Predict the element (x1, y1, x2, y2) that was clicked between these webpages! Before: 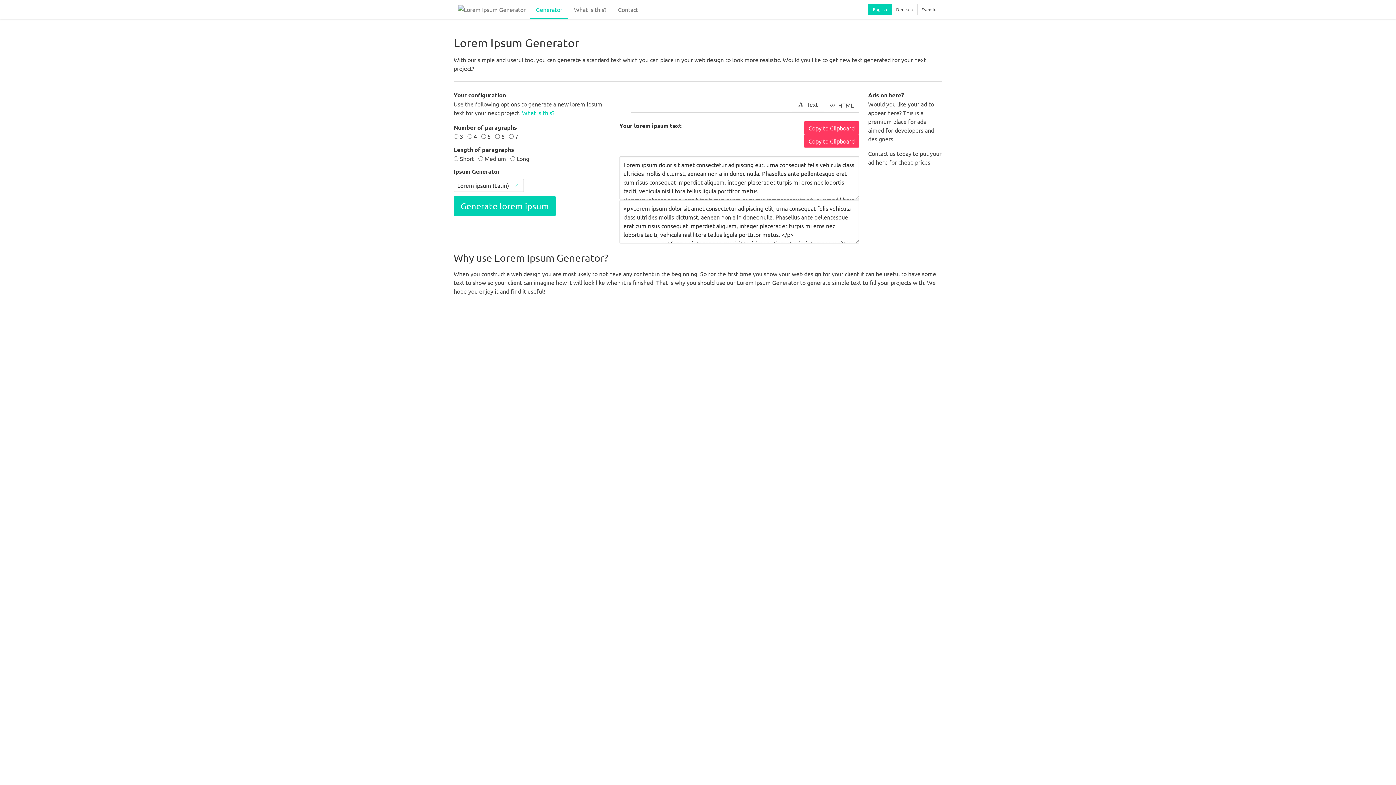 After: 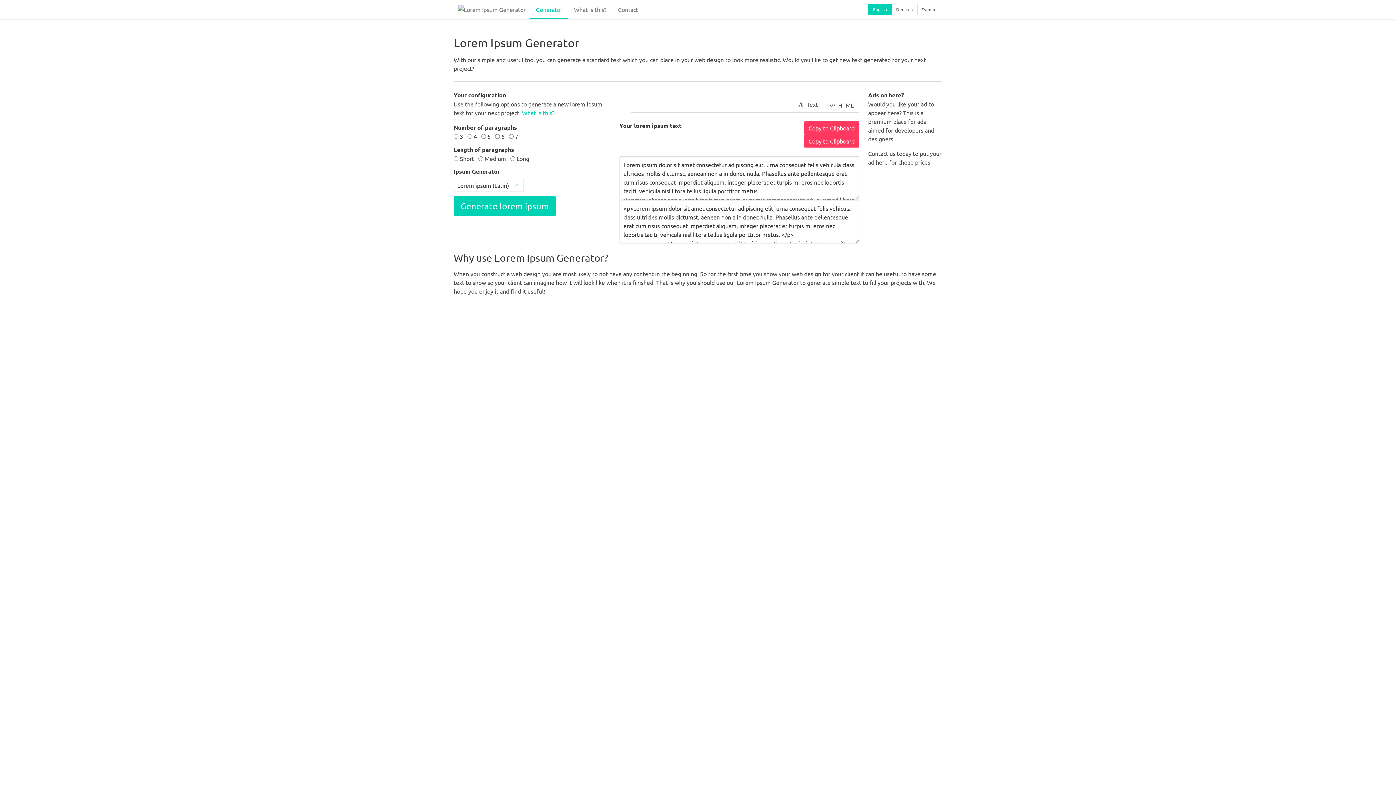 Action: bbox: (917, 3, 942, 15) label: Svenska